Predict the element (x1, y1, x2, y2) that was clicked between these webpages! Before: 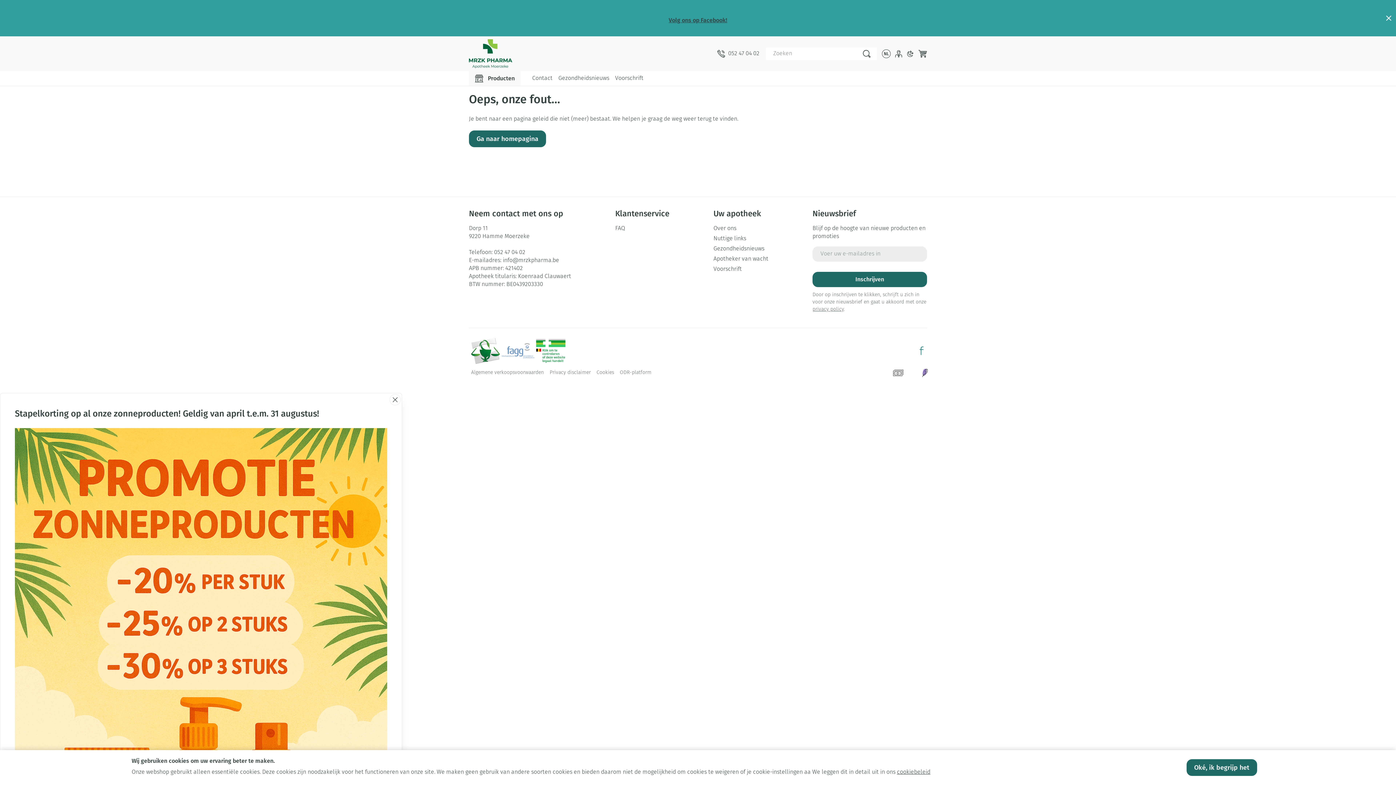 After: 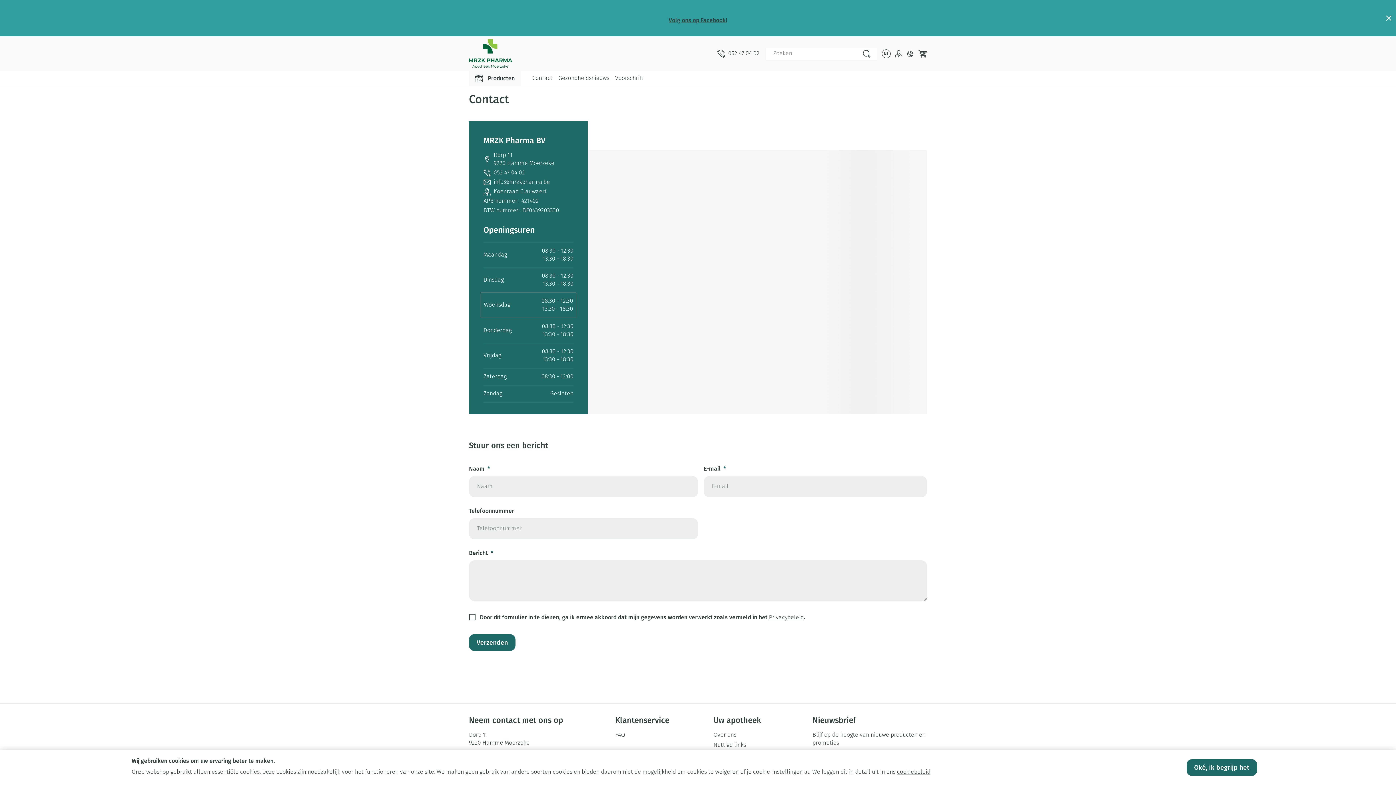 Action: label: info@mrzkpharma.be bbox: (502, 257, 559, 263)